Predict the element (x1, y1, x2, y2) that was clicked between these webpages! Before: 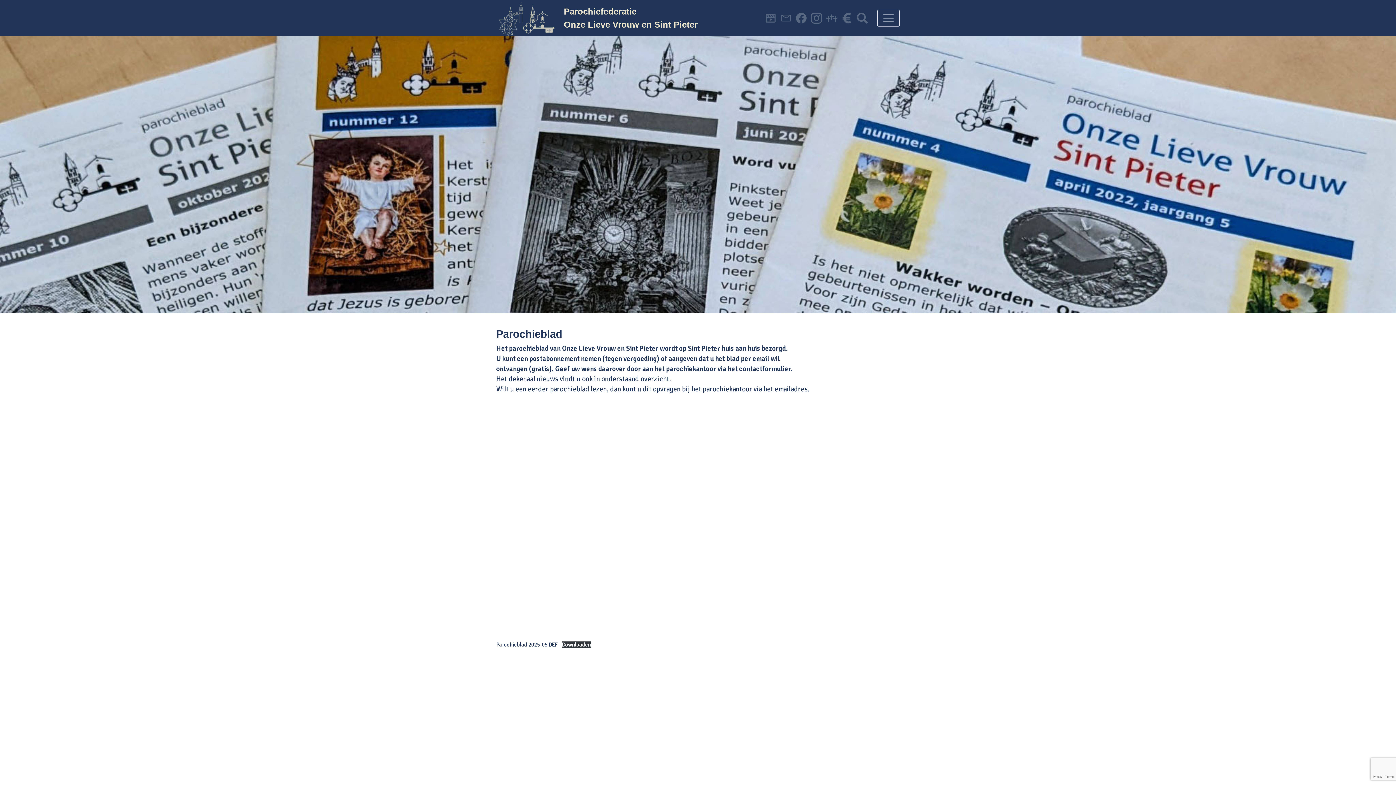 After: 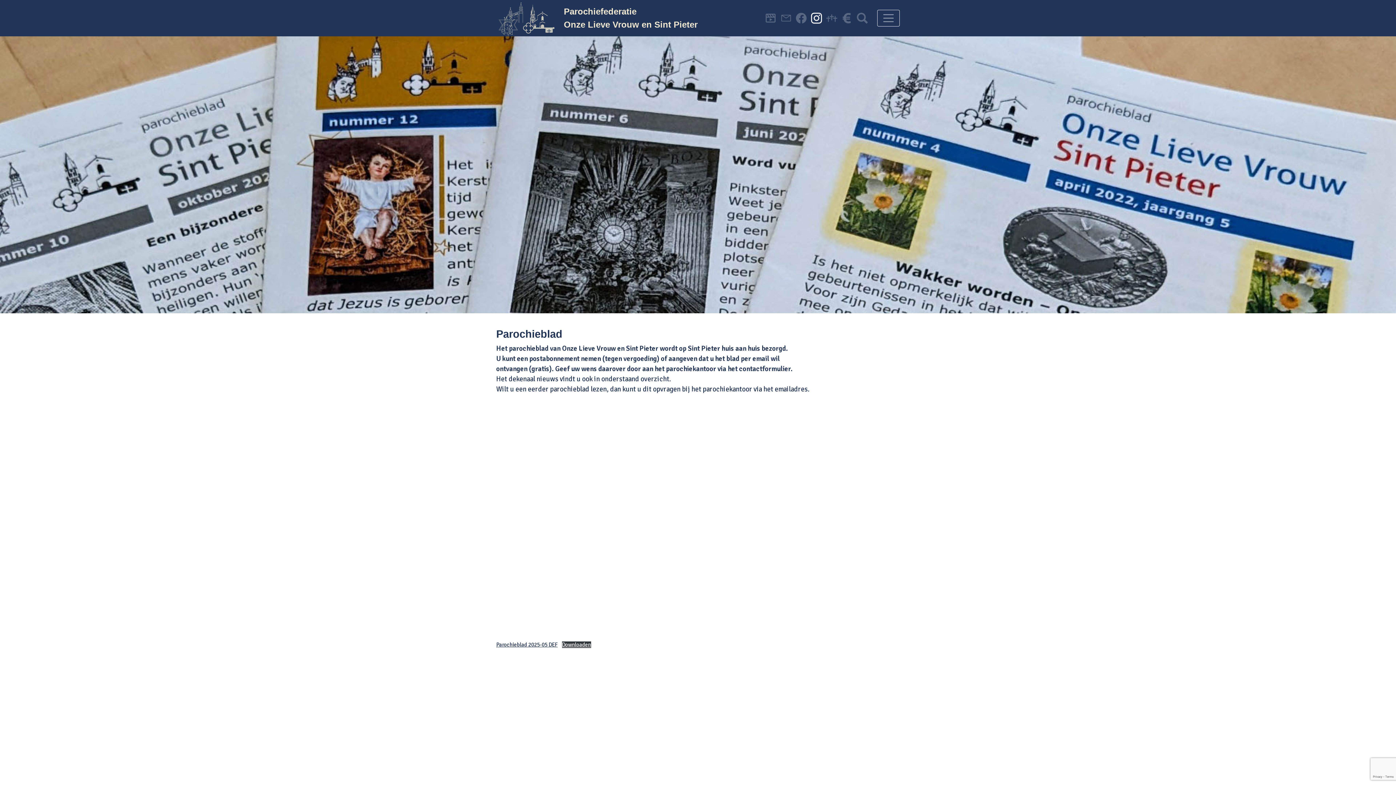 Action: bbox: (811, 13, 822, 22)